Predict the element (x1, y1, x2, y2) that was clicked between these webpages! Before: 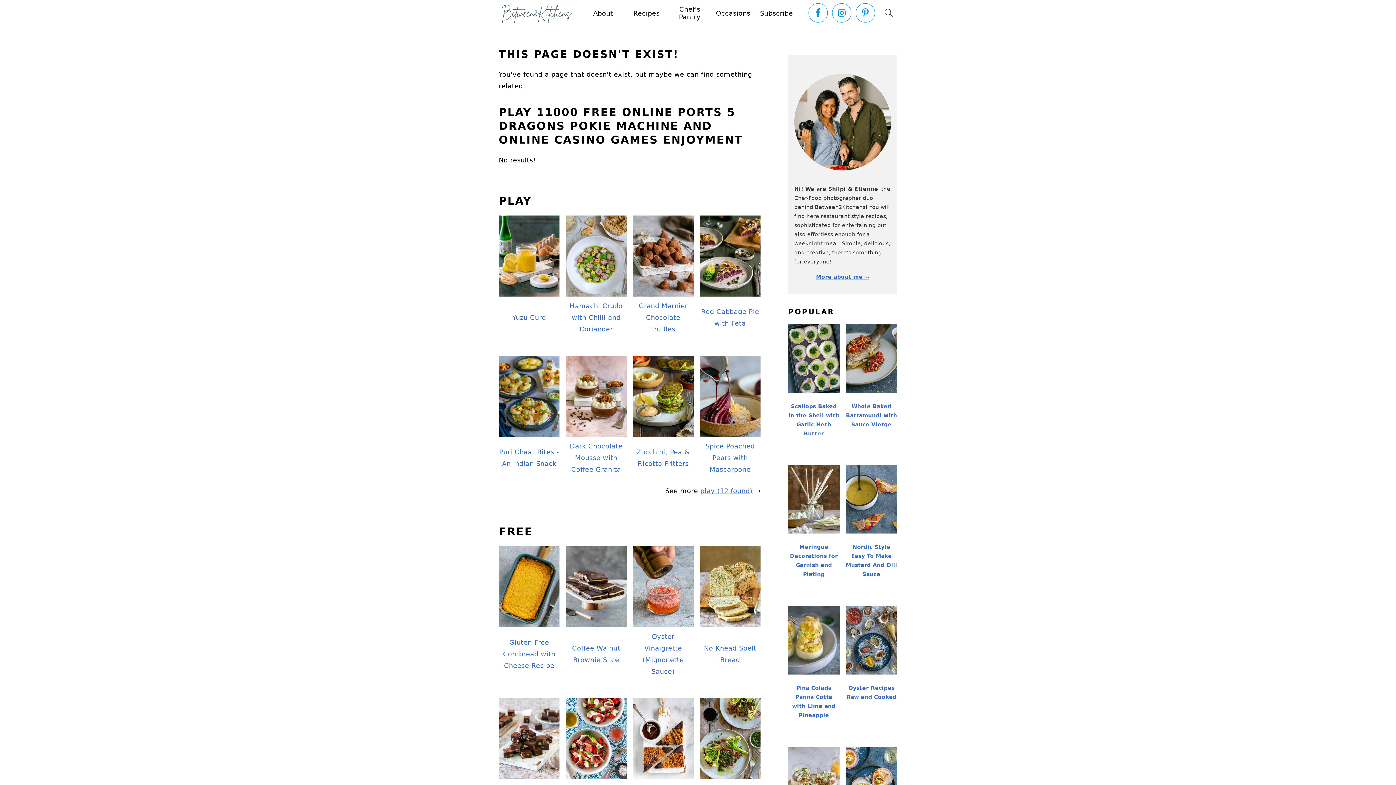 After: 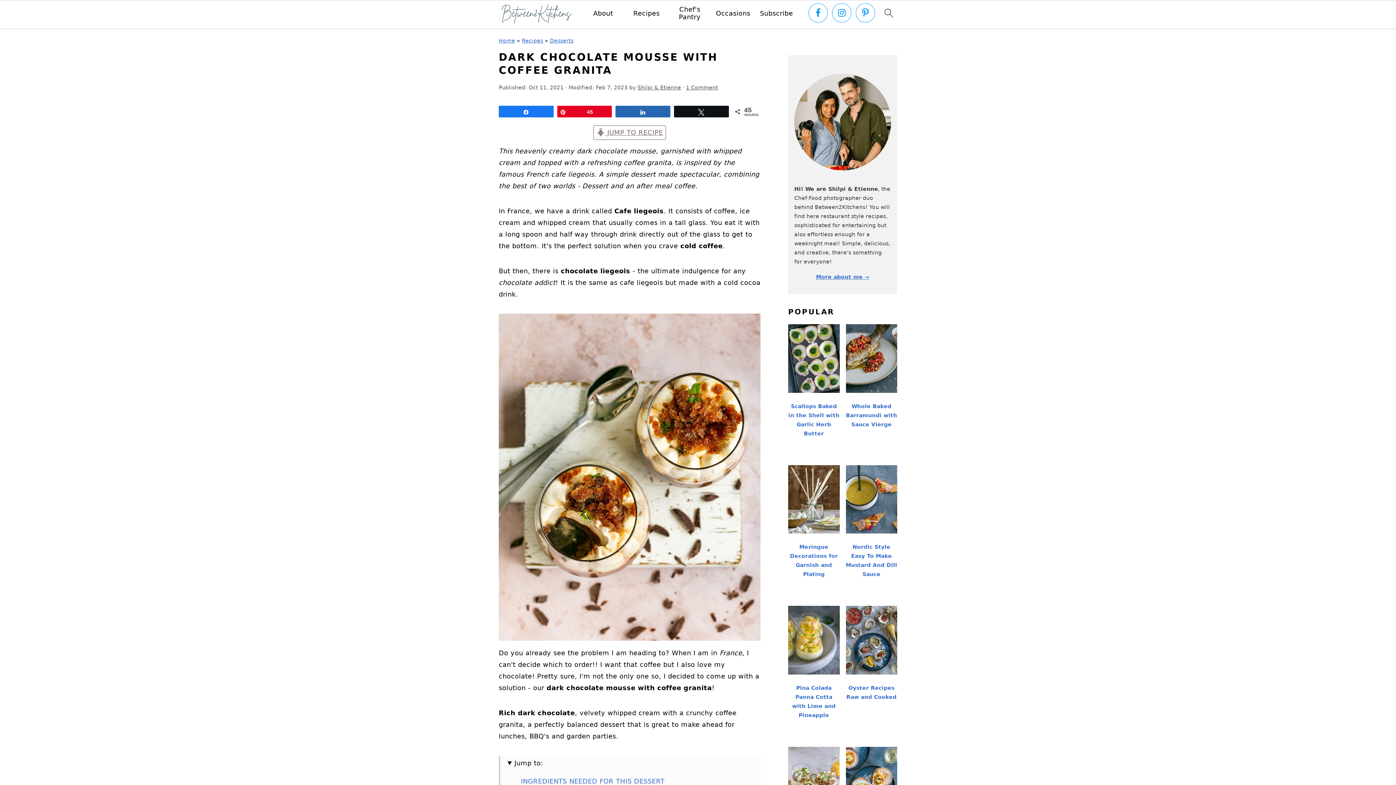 Action: bbox: (569, 442, 622, 473) label: Dark Chocolate Mousse with Coffee Granita